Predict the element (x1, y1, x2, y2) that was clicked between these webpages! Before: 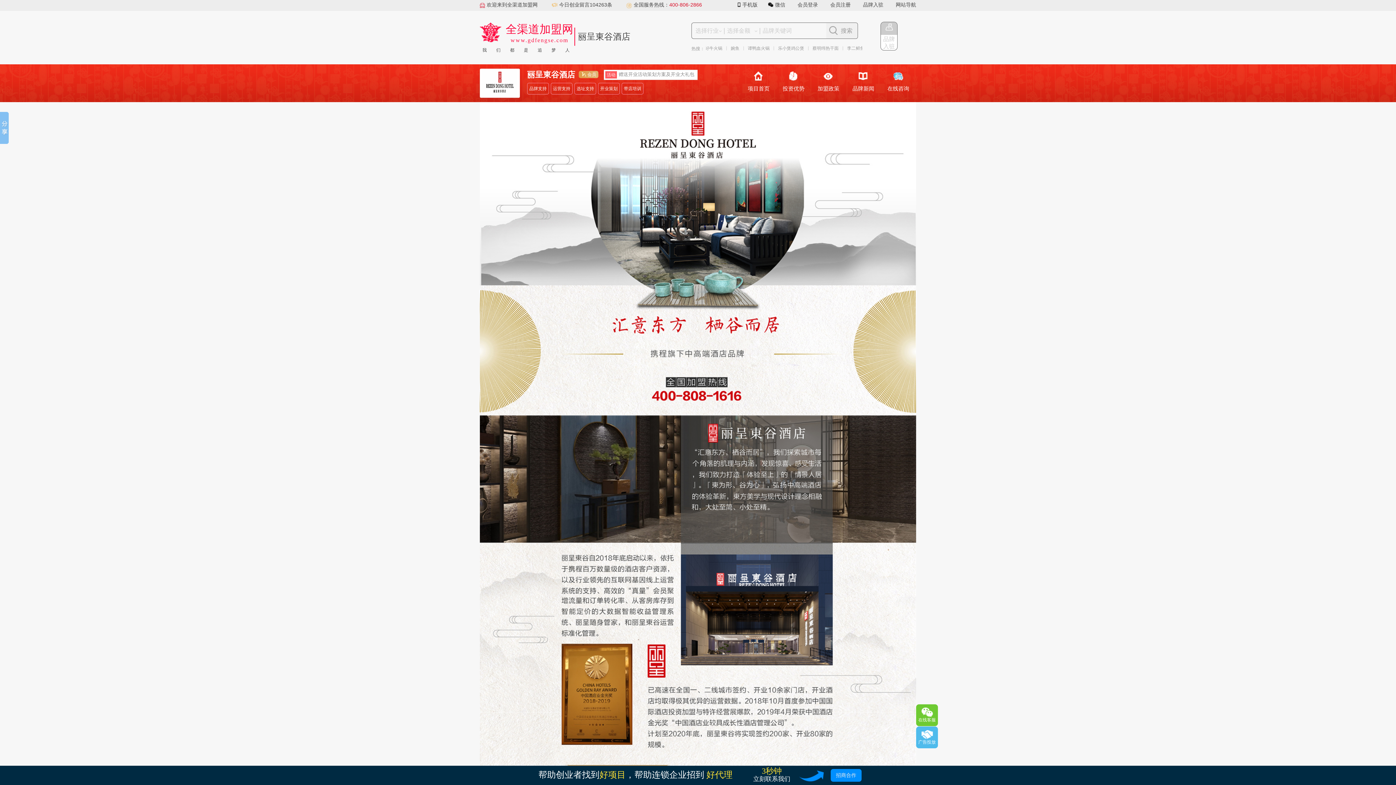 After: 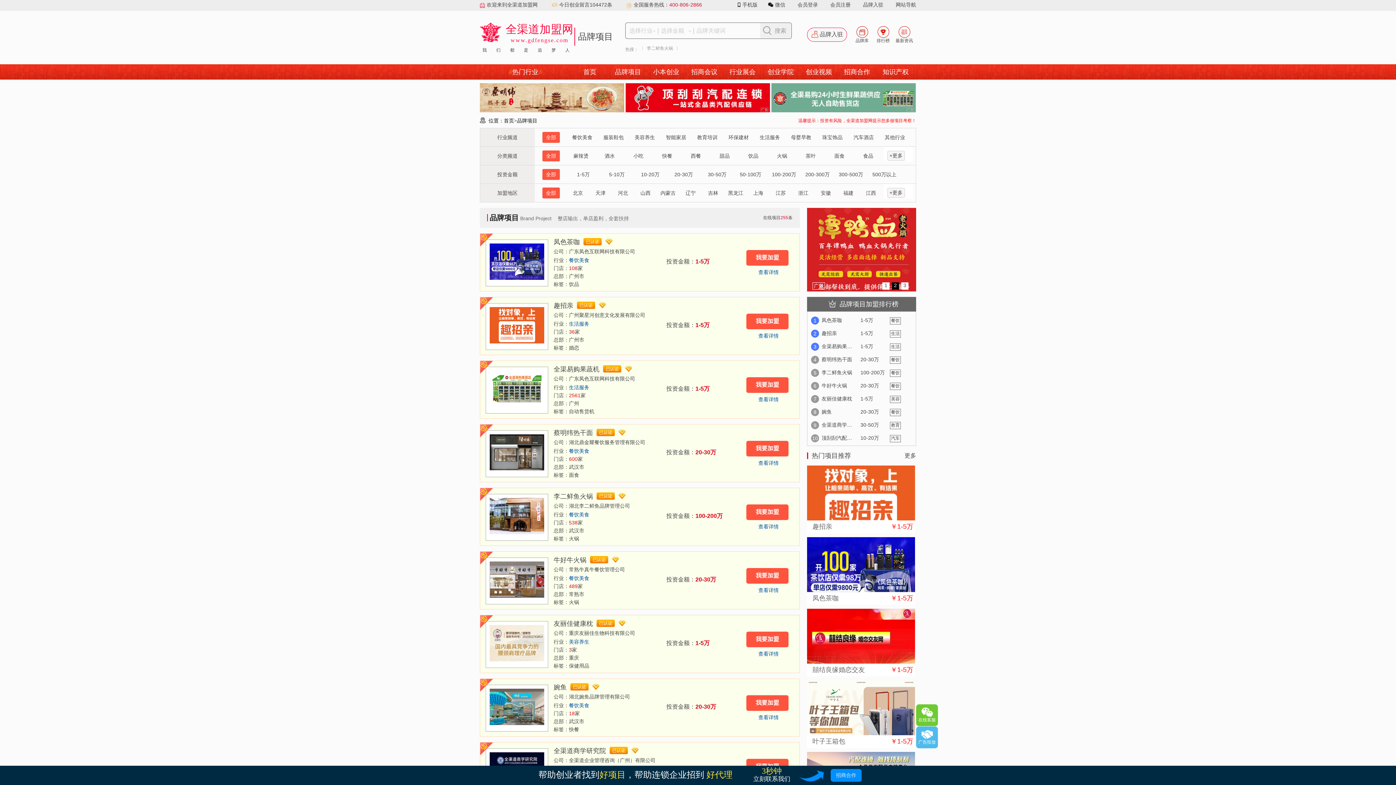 Action: bbox: (826, 22, 857, 38) label: 搜索